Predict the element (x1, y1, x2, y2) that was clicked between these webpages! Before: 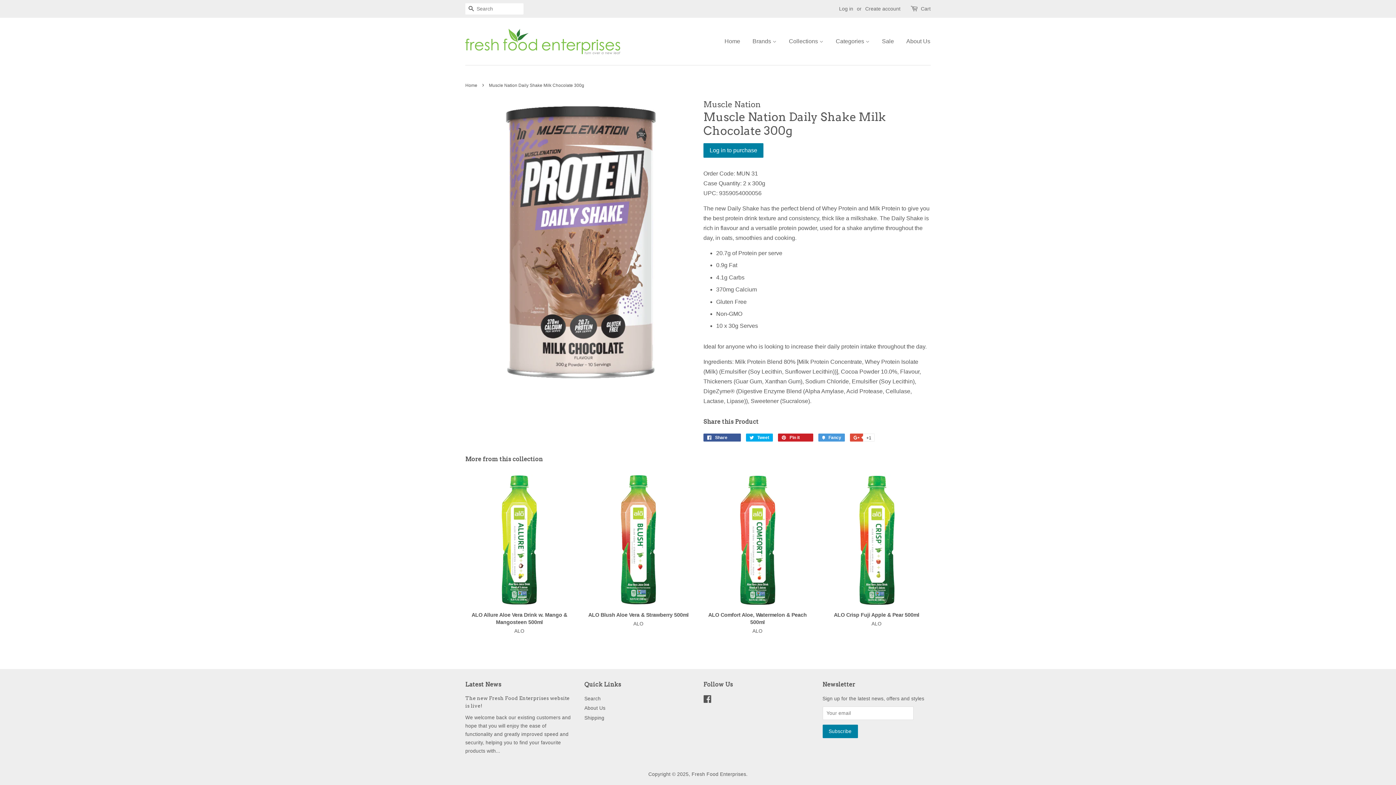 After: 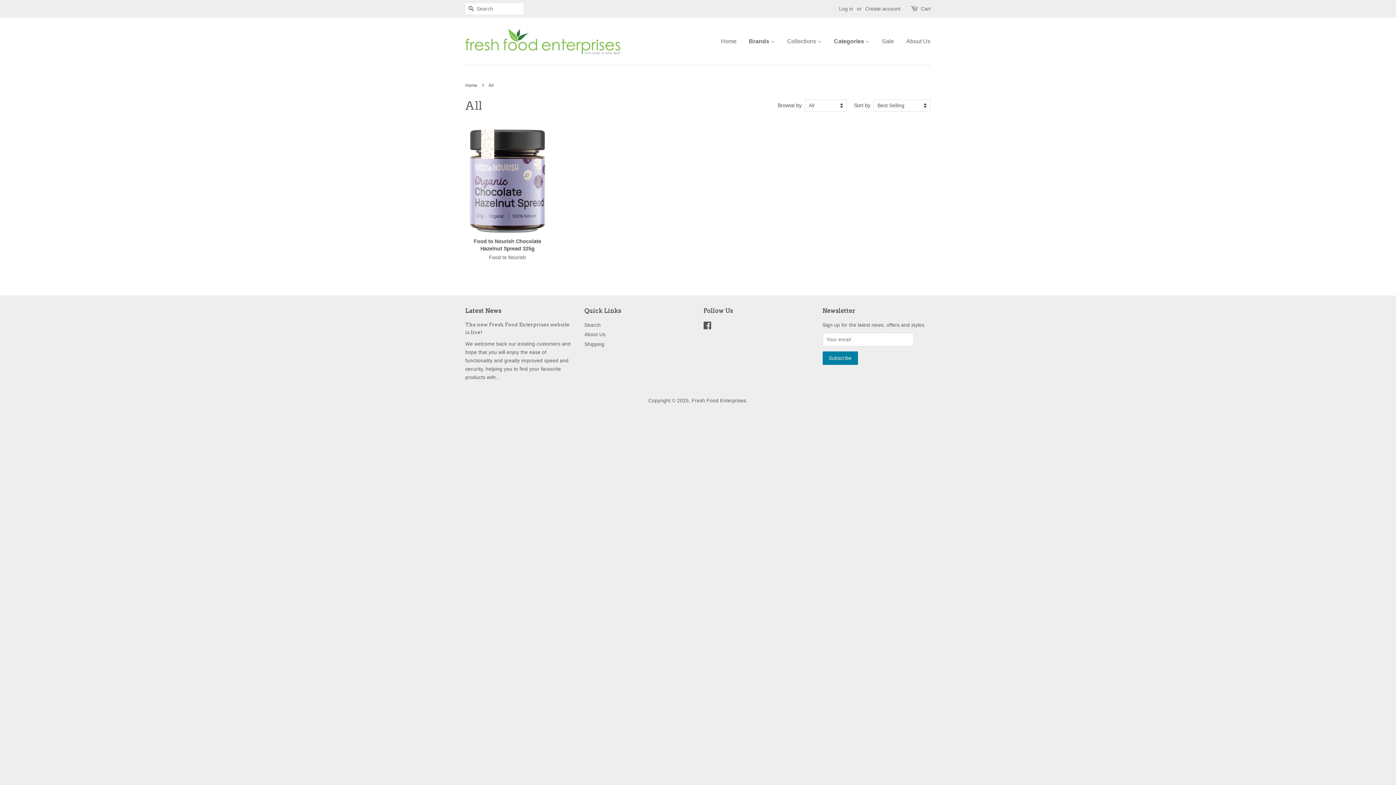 Action: bbox: (830, 30, 875, 51) label: Categories 